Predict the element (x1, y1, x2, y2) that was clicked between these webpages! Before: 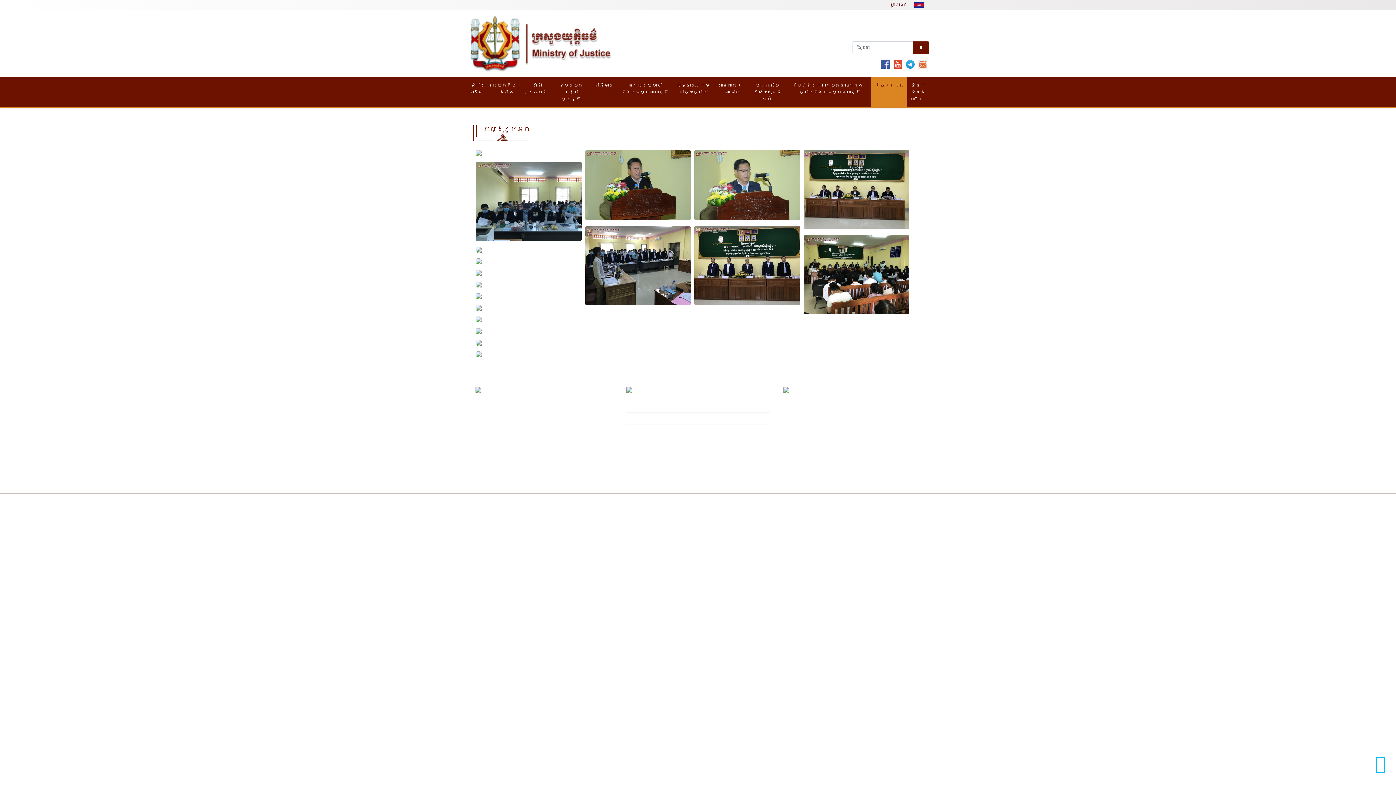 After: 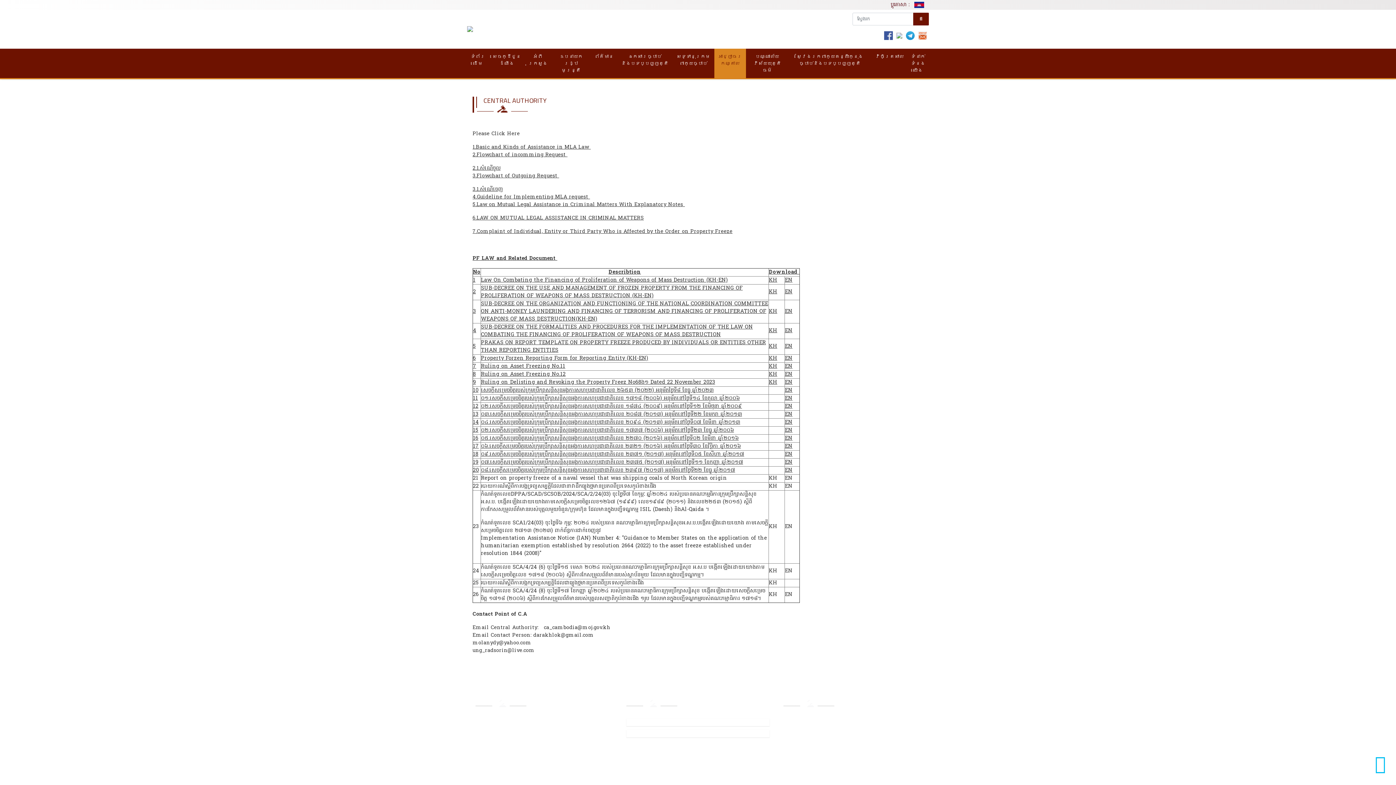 Action: label: អាជ្ញាធរកណ្តាល bbox: (714, 77, 746, 100)